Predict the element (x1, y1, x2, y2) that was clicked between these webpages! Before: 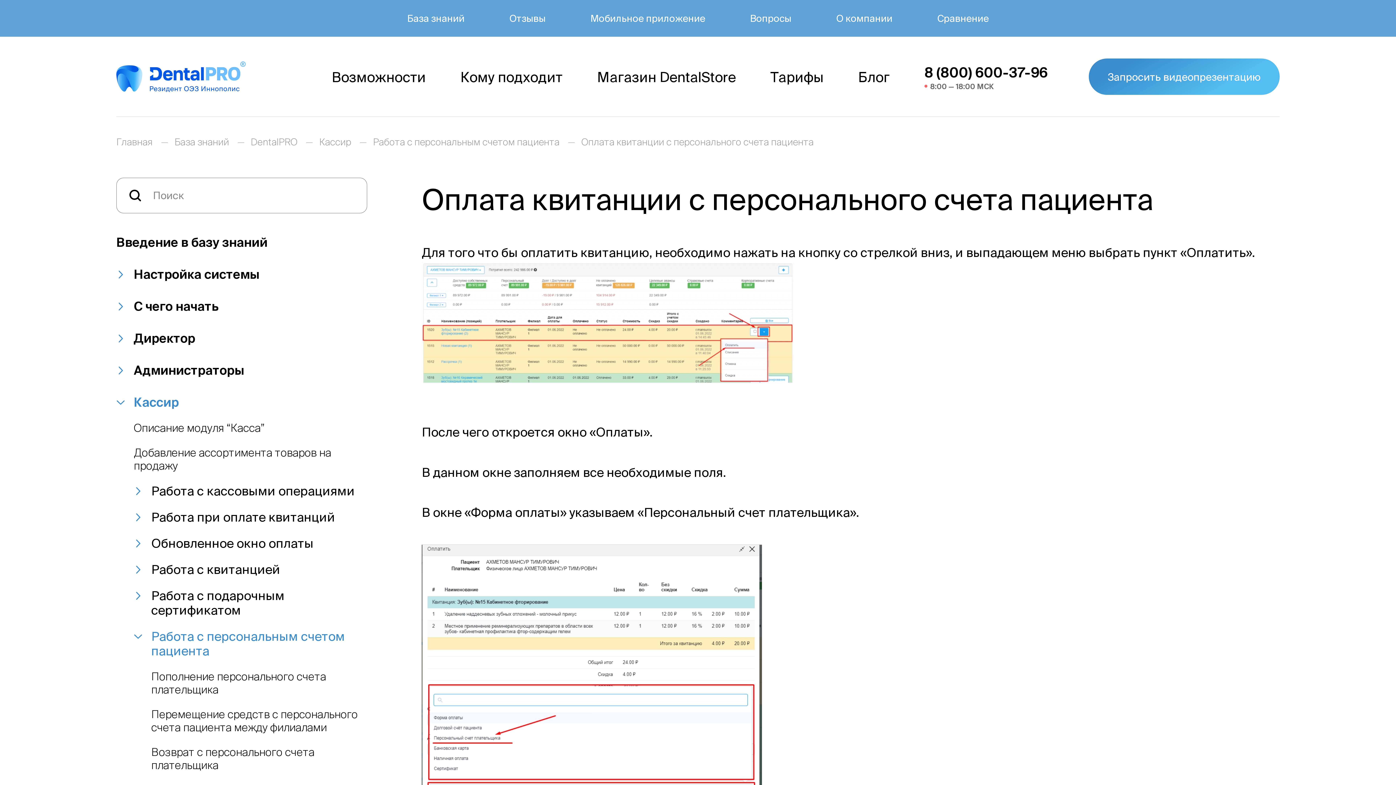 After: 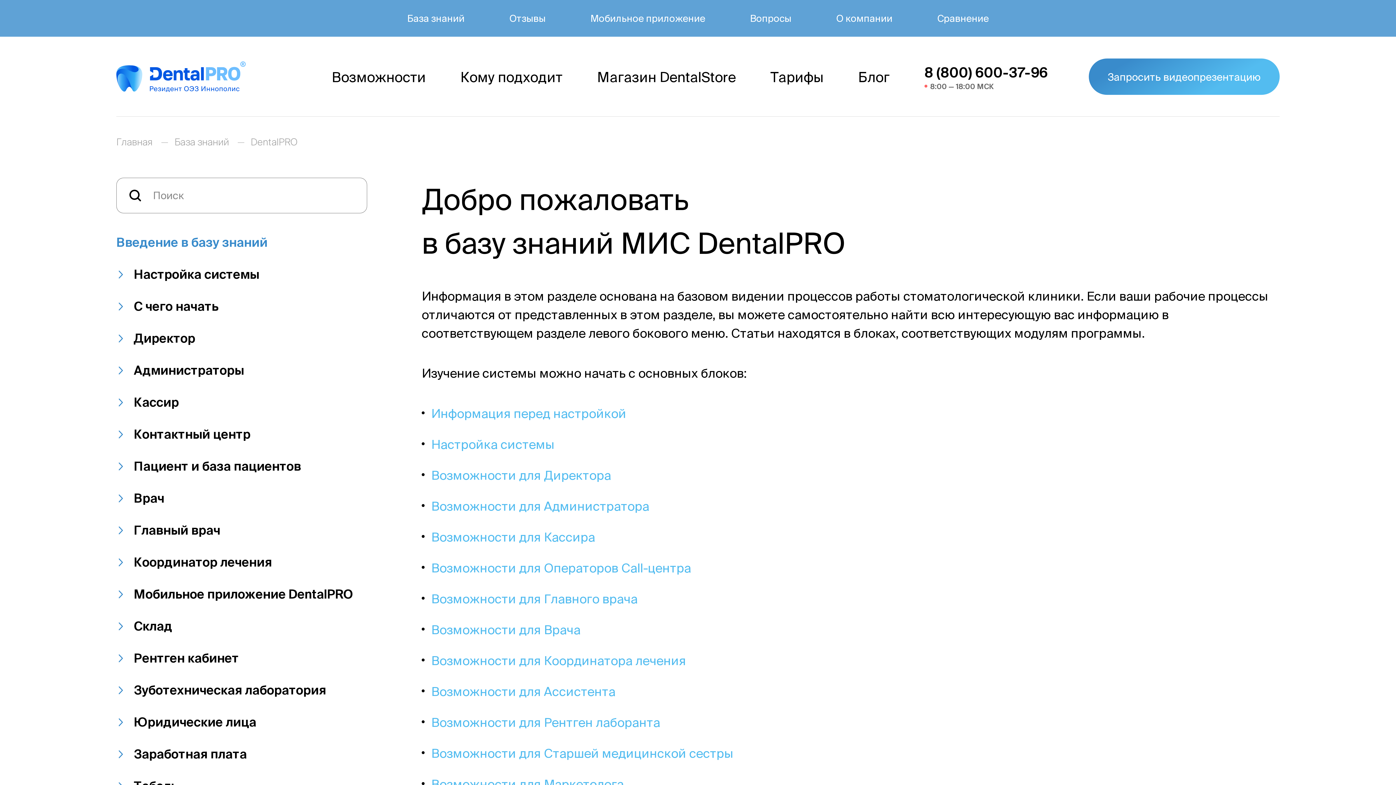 Action: bbox: (373, 136, 561, 147) label: Работа с персональным счетом пациента 